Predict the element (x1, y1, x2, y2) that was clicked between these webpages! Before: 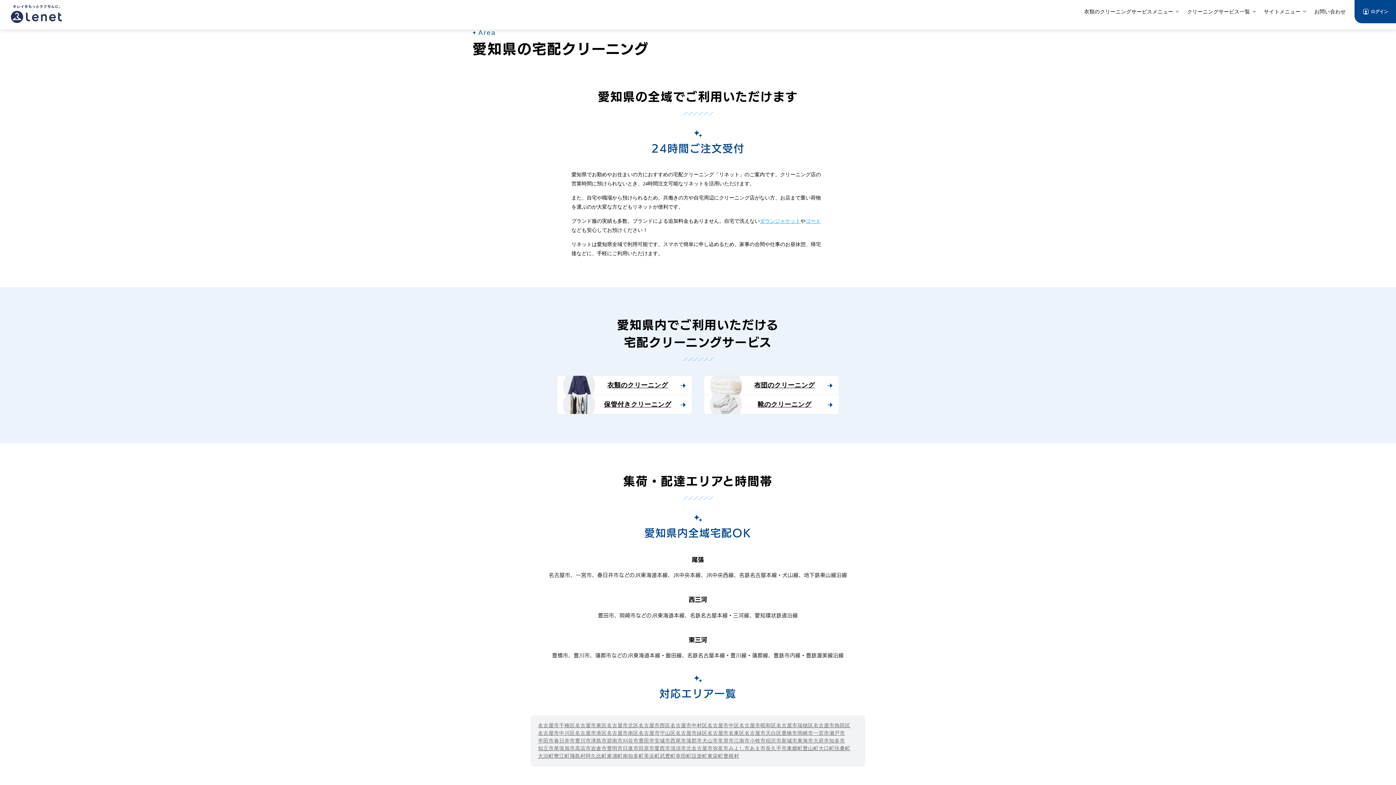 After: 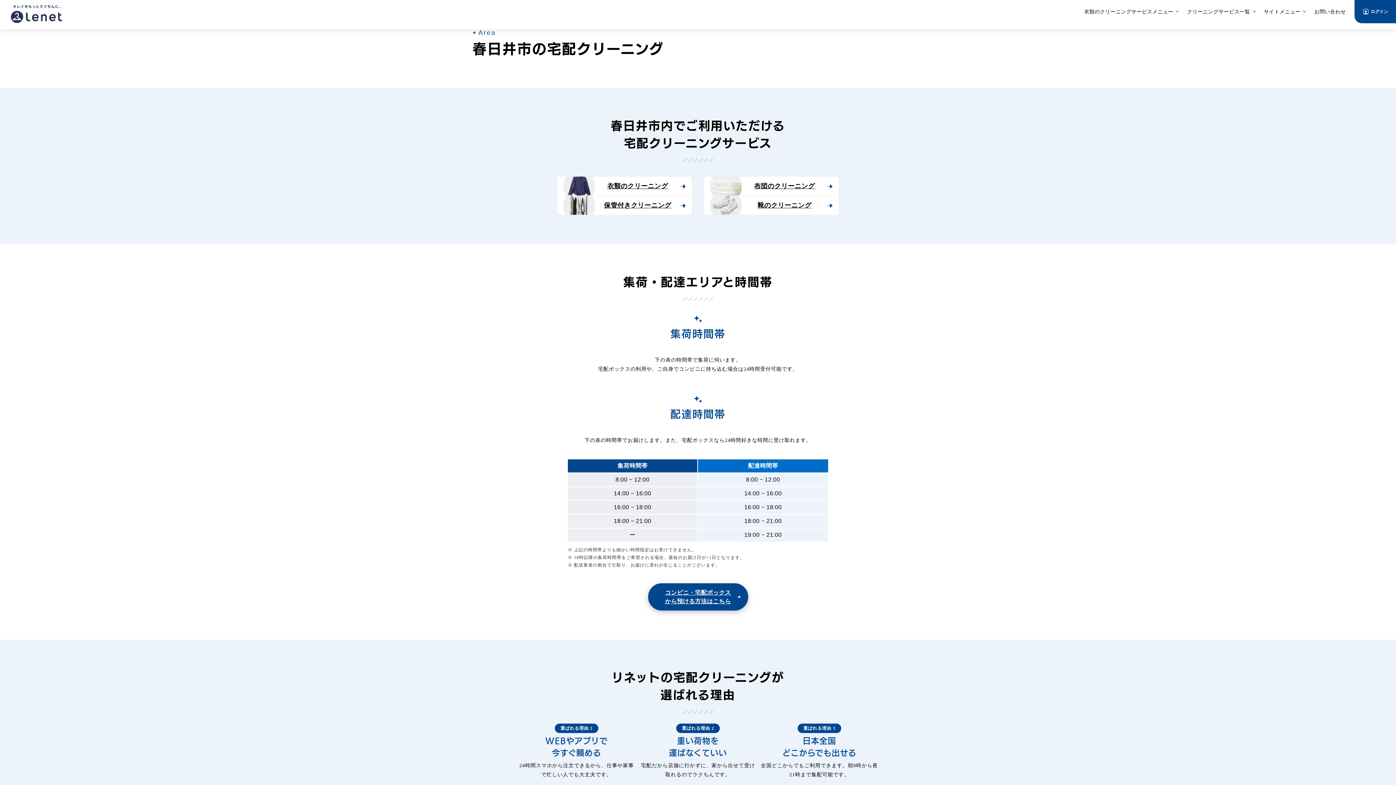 Action: bbox: (554, 737, 575, 745) label: 春日井市